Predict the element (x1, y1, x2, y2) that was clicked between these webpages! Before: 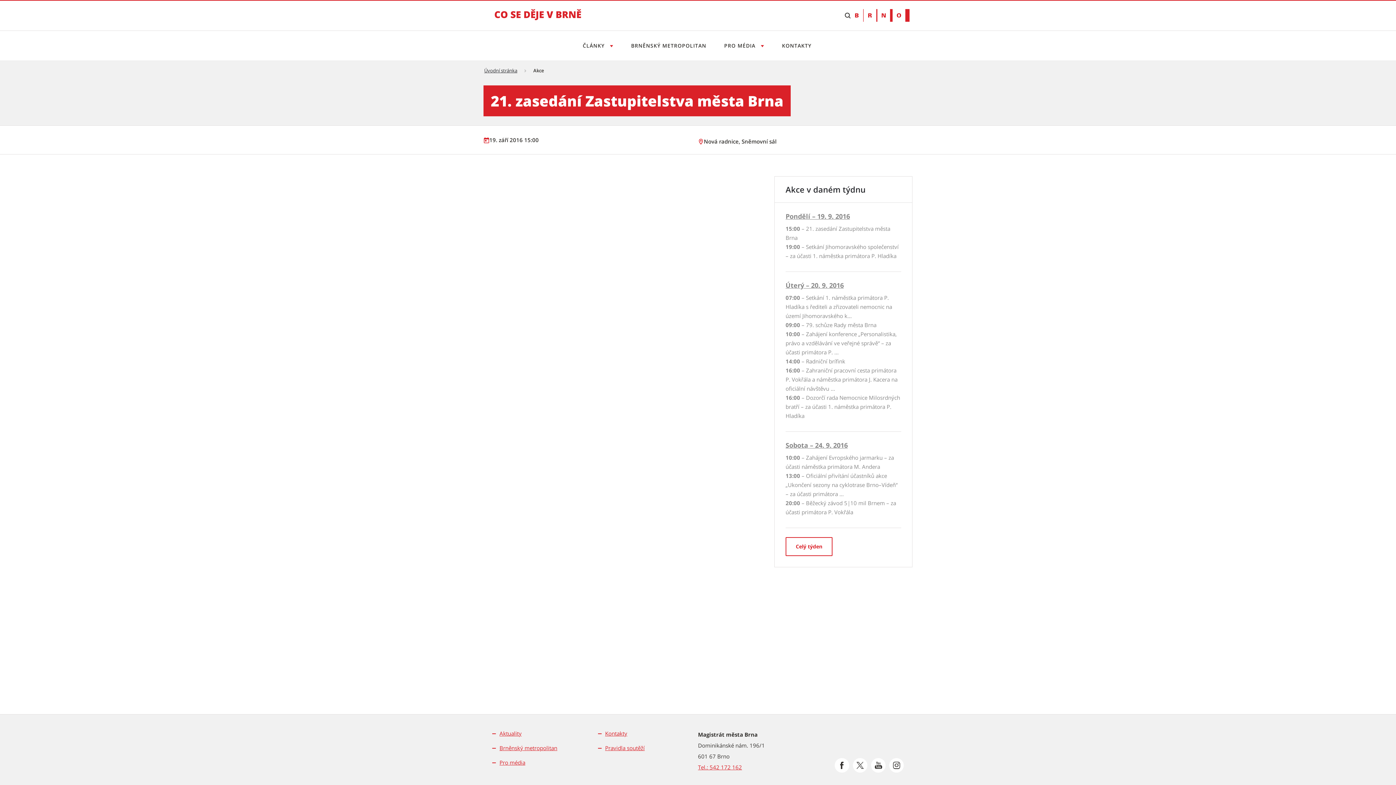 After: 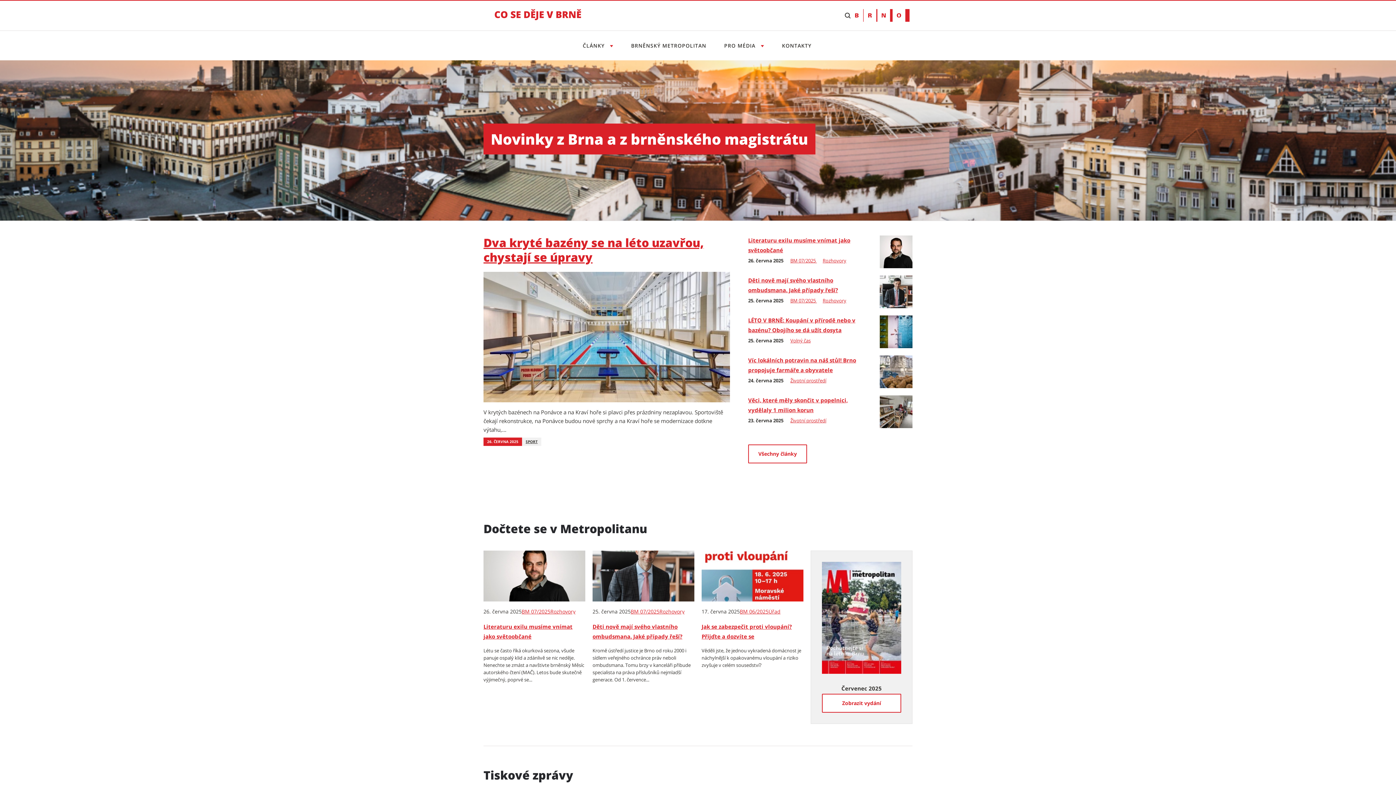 Action: label: Přejít na úvodní stranu bbox: (483, 15, 592, 23)